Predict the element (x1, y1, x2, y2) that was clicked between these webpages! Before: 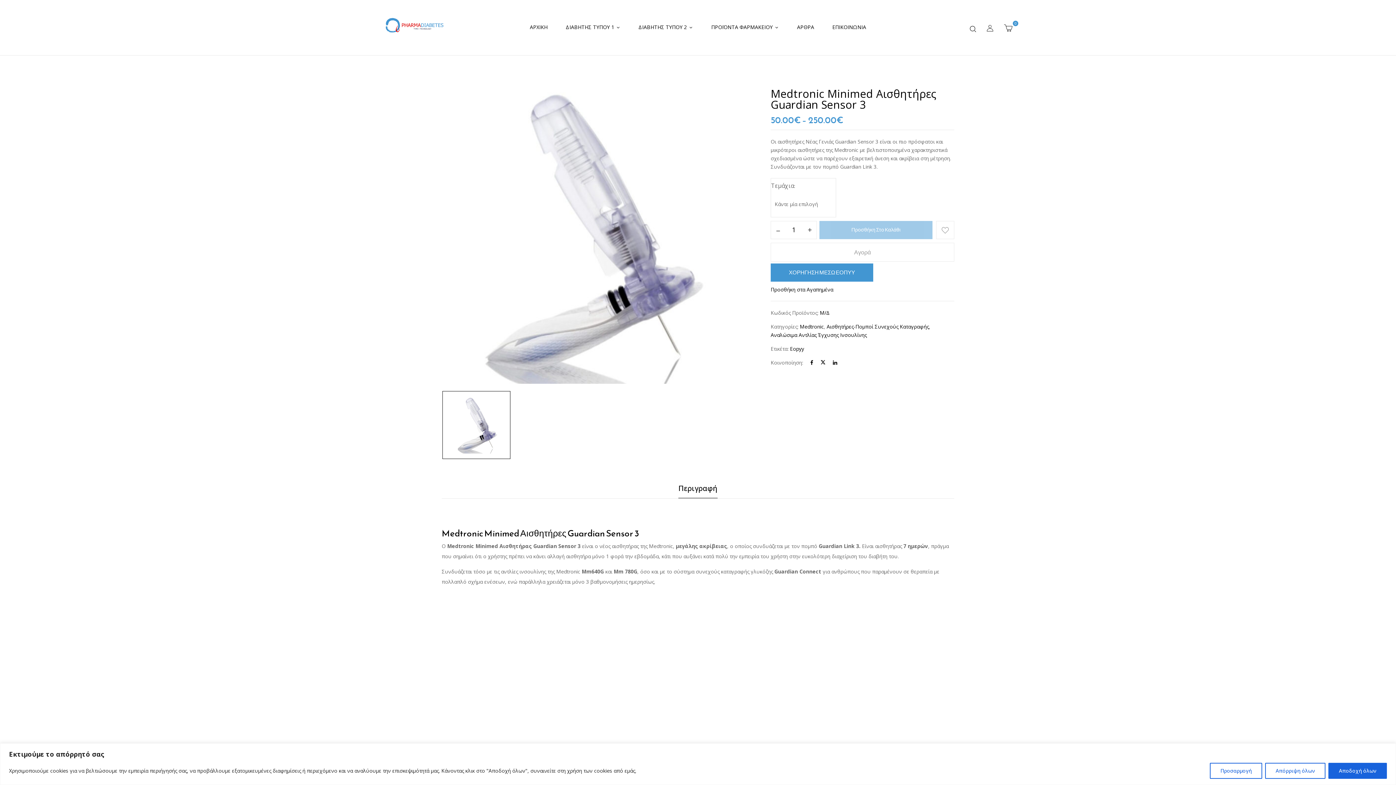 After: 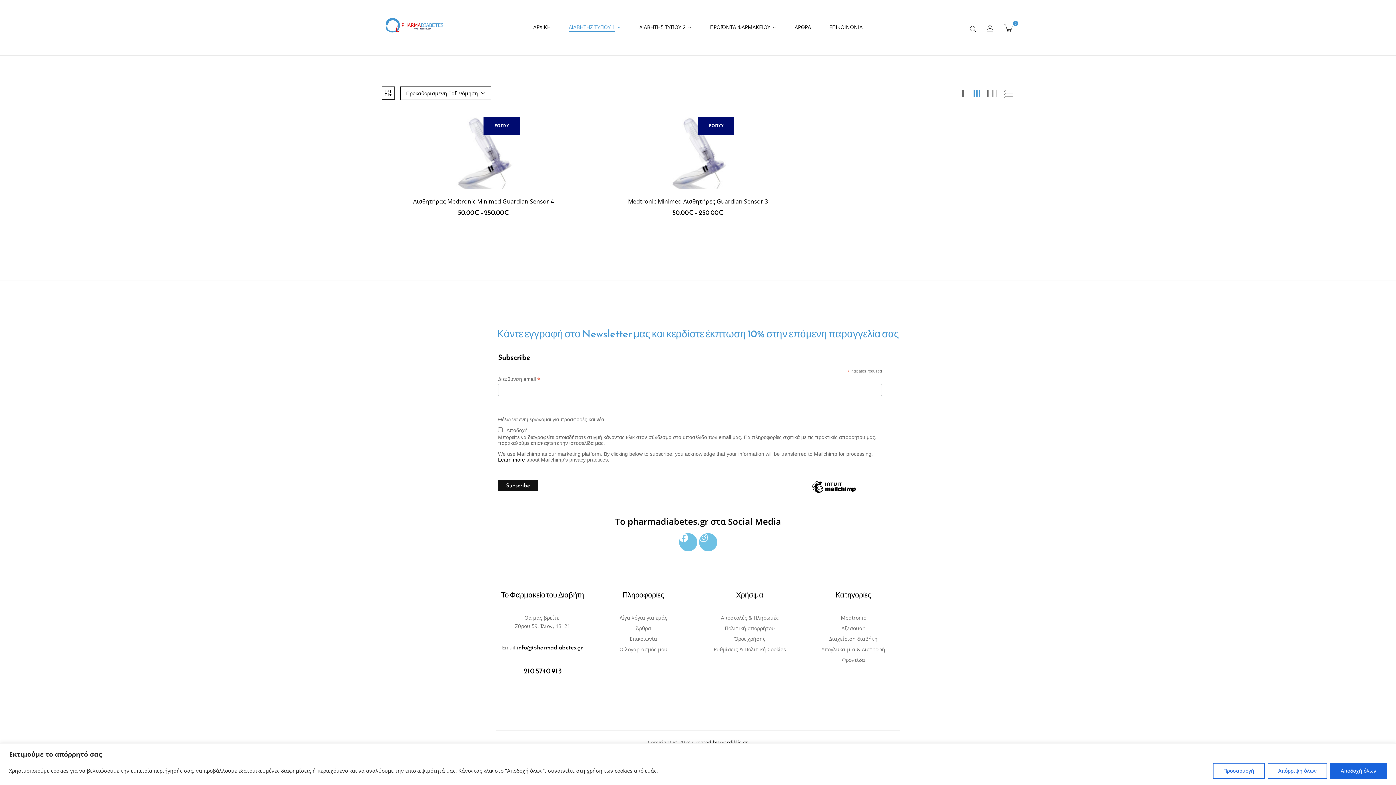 Action: bbox: (826, 323, 929, 330) label: Αισθητήρες-Πομποί Συνεχούς Καταγραφής